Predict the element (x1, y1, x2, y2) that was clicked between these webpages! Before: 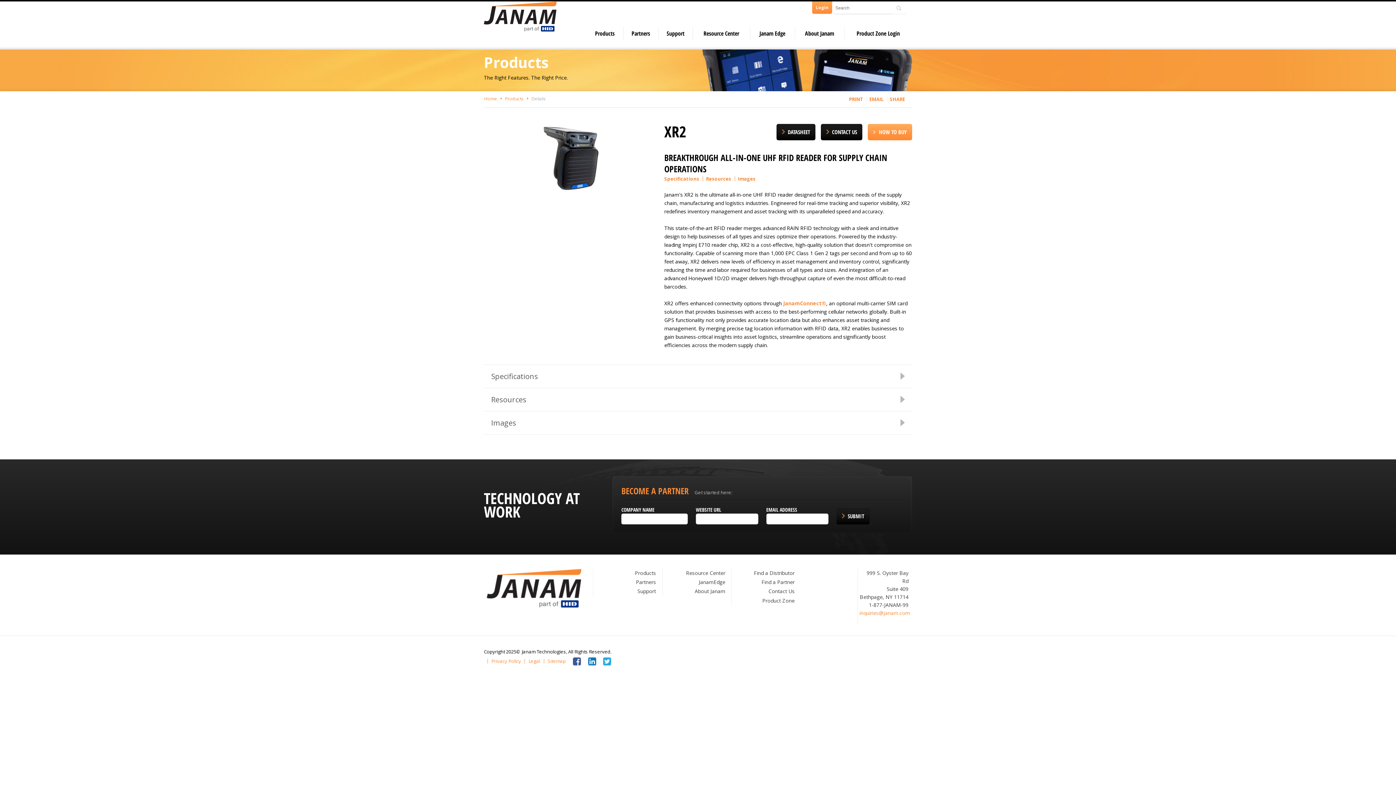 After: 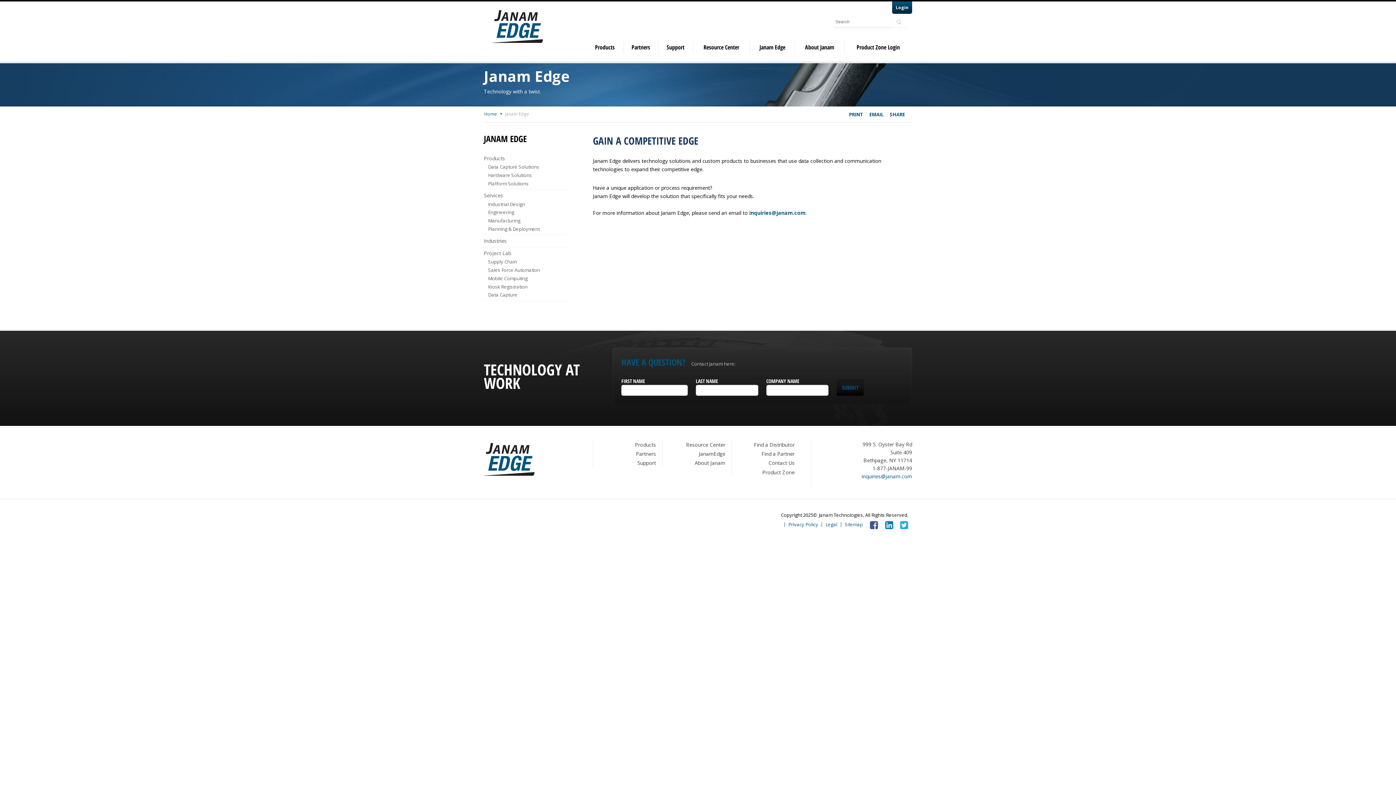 Action: bbox: (751, 26, 793, 40) label: Janam Edge